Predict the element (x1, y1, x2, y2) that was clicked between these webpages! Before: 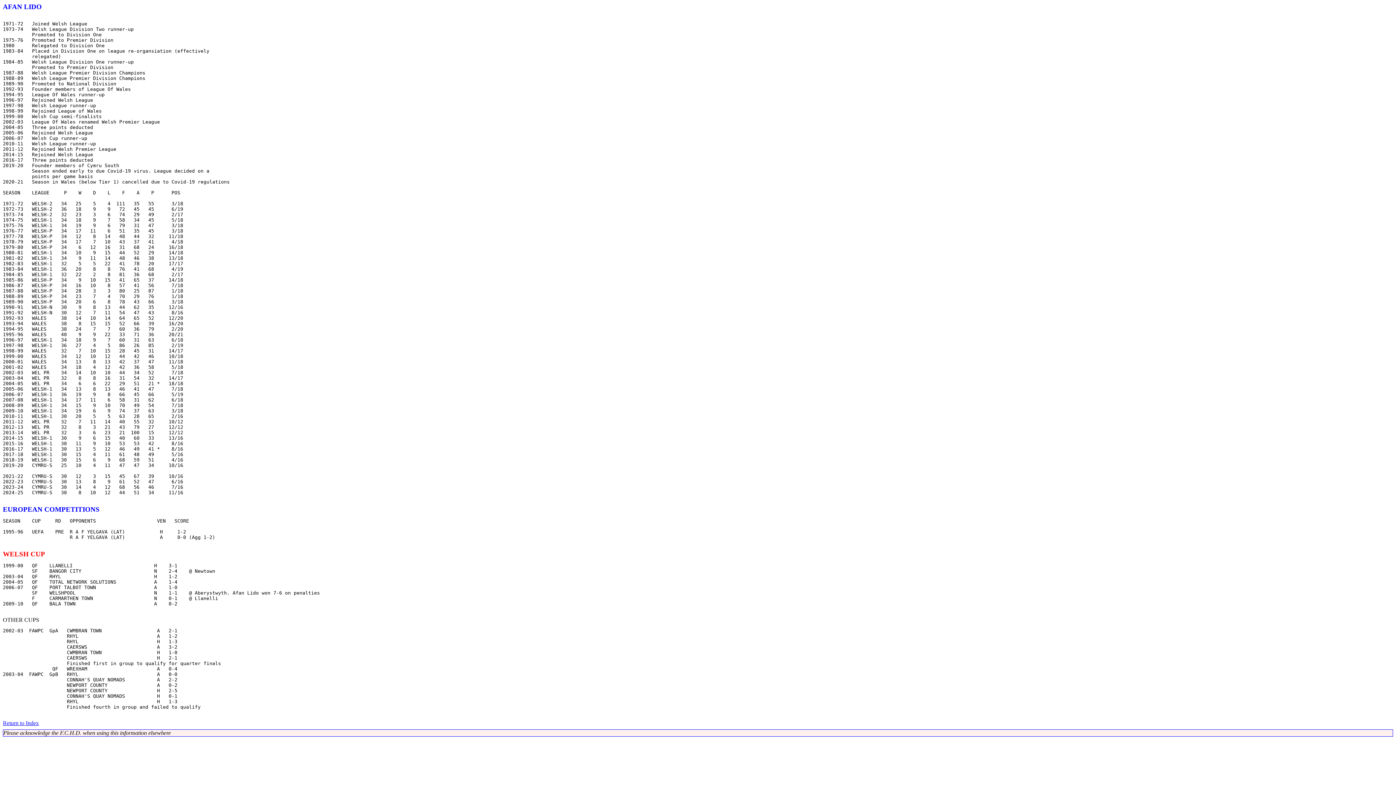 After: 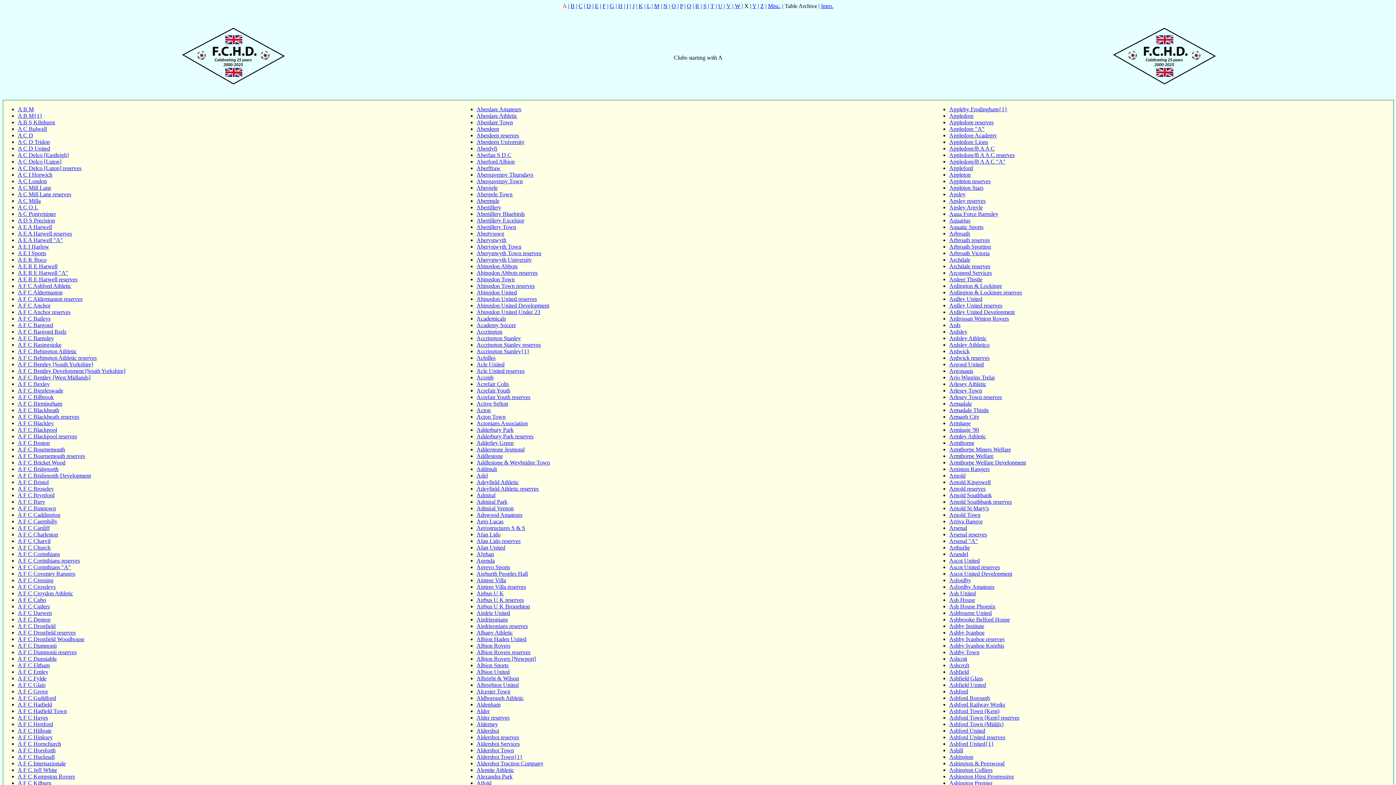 Action: bbox: (2, 720, 38, 726) label: Return to Index